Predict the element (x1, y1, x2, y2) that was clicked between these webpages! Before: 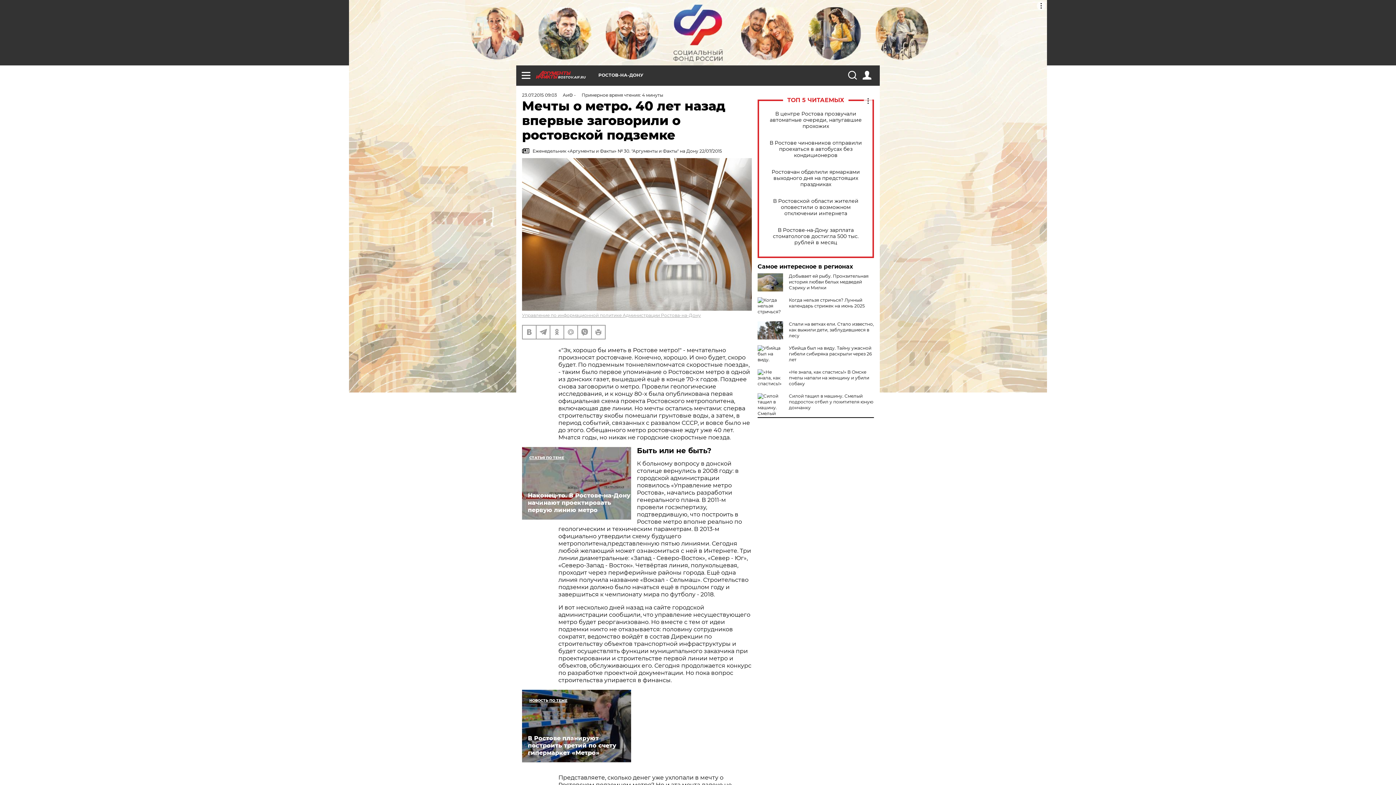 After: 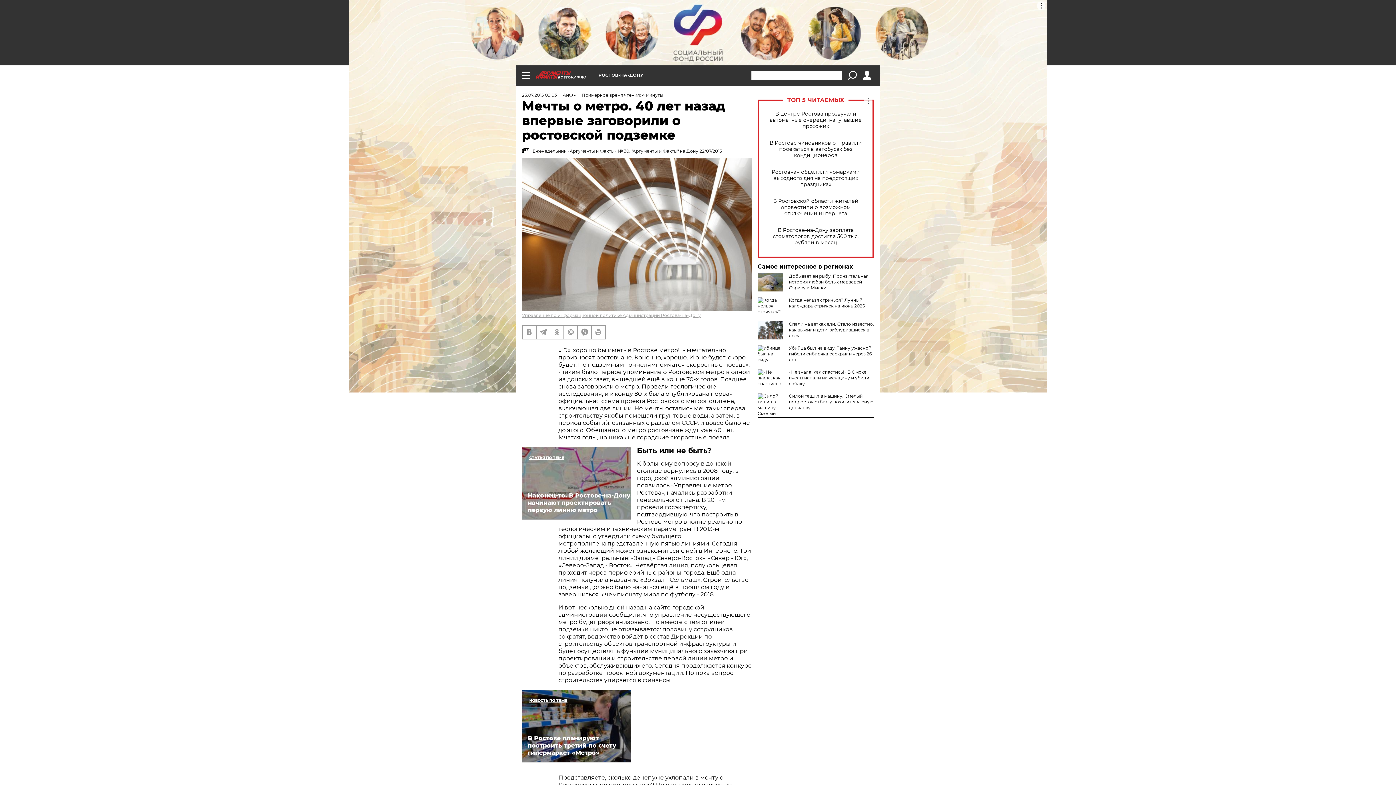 Action: bbox: (848, 70, 856, 79)